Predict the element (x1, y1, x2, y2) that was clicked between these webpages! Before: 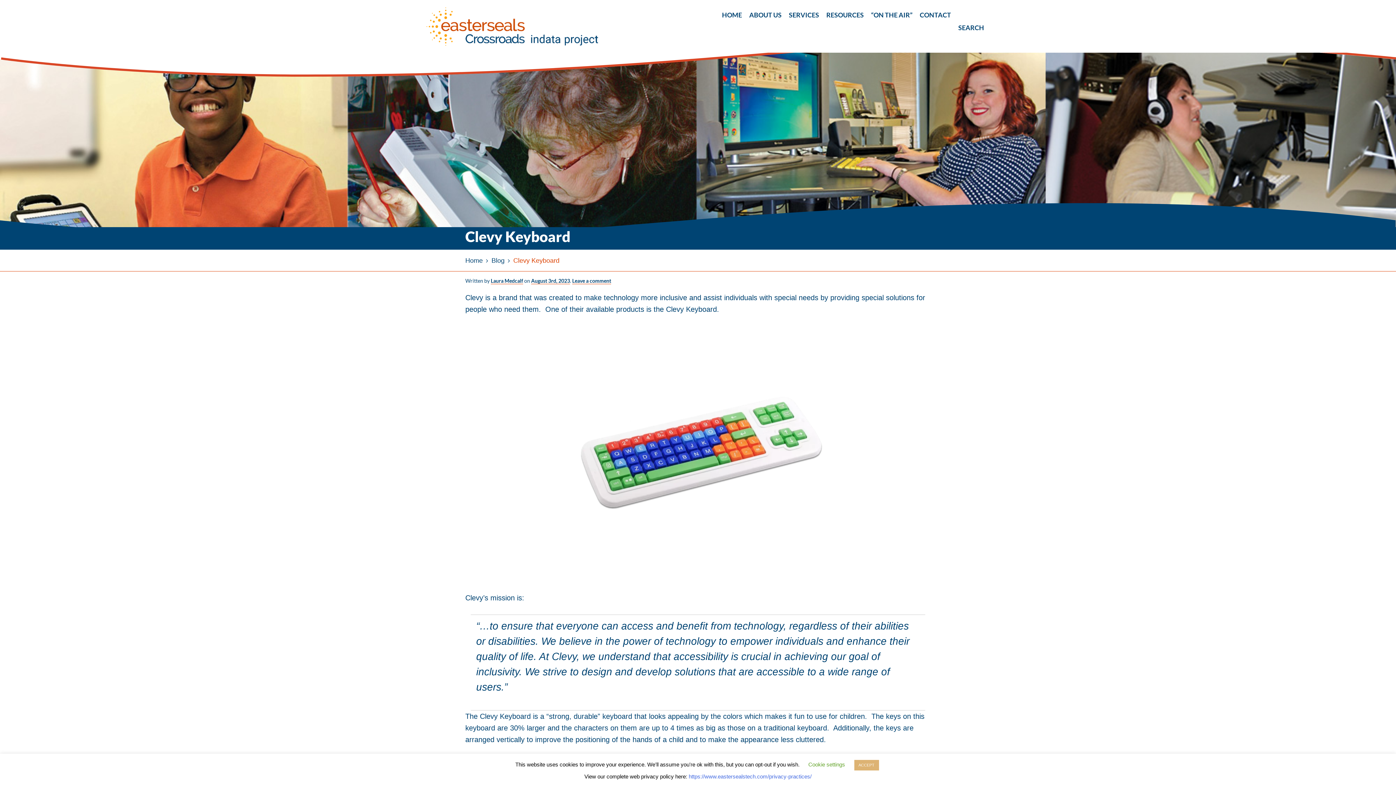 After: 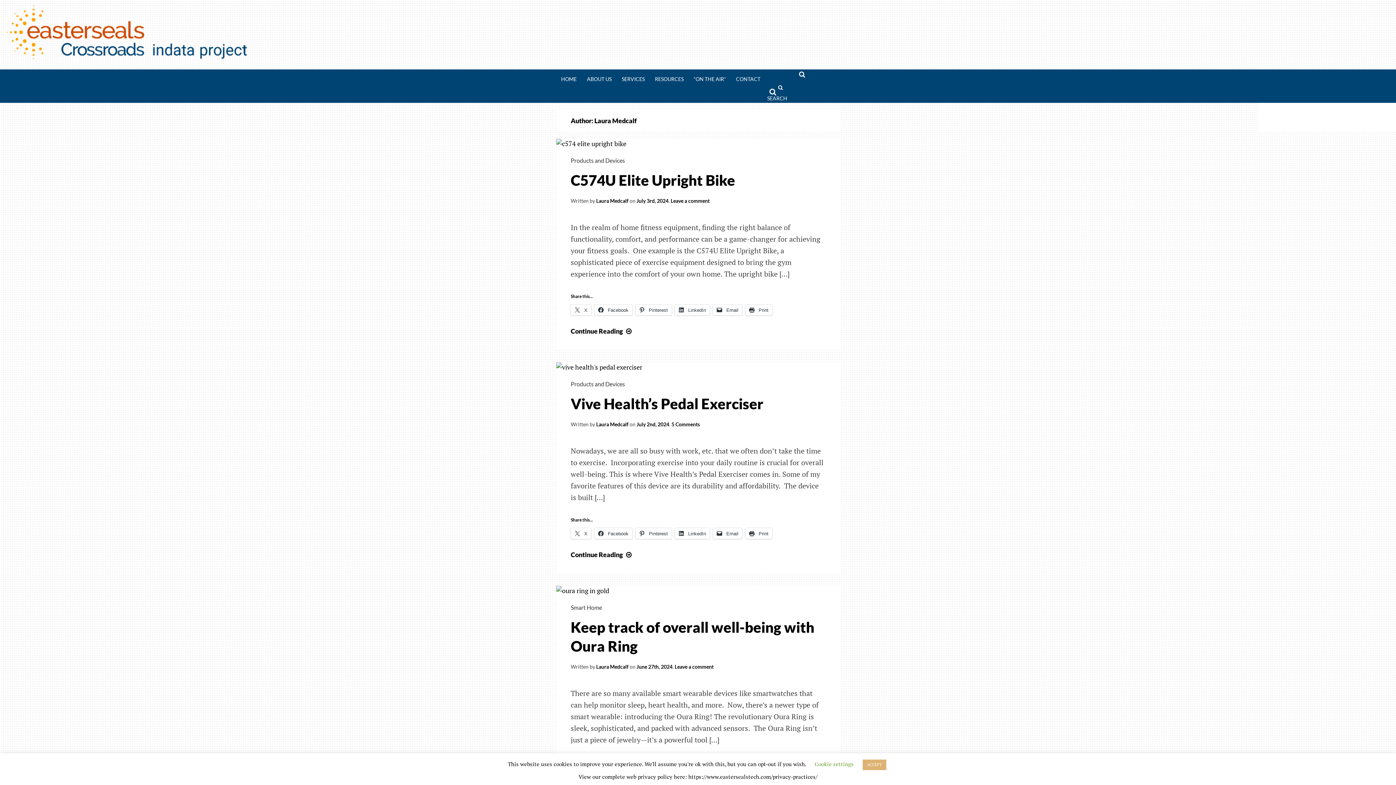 Action: label: Laura Medcalf bbox: (490, 277, 523, 284)